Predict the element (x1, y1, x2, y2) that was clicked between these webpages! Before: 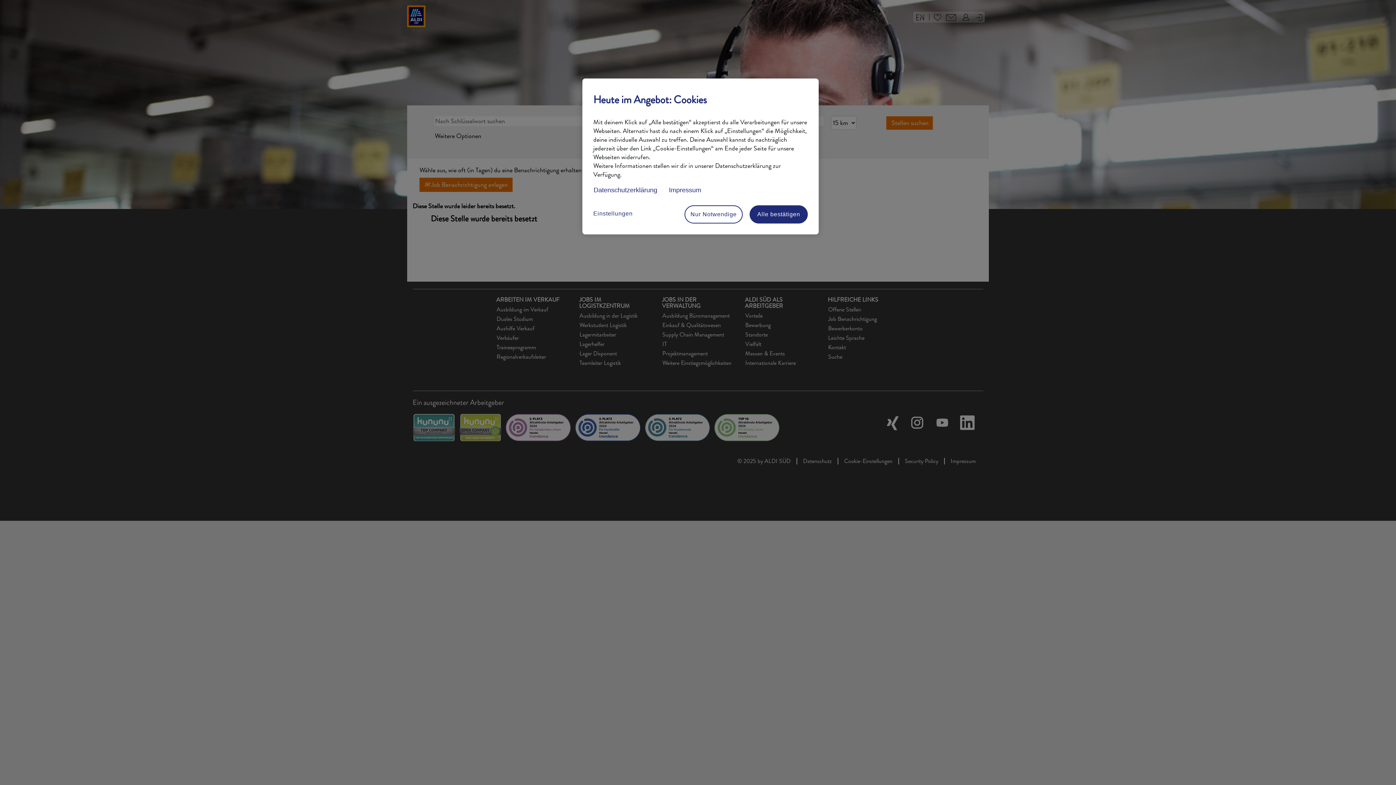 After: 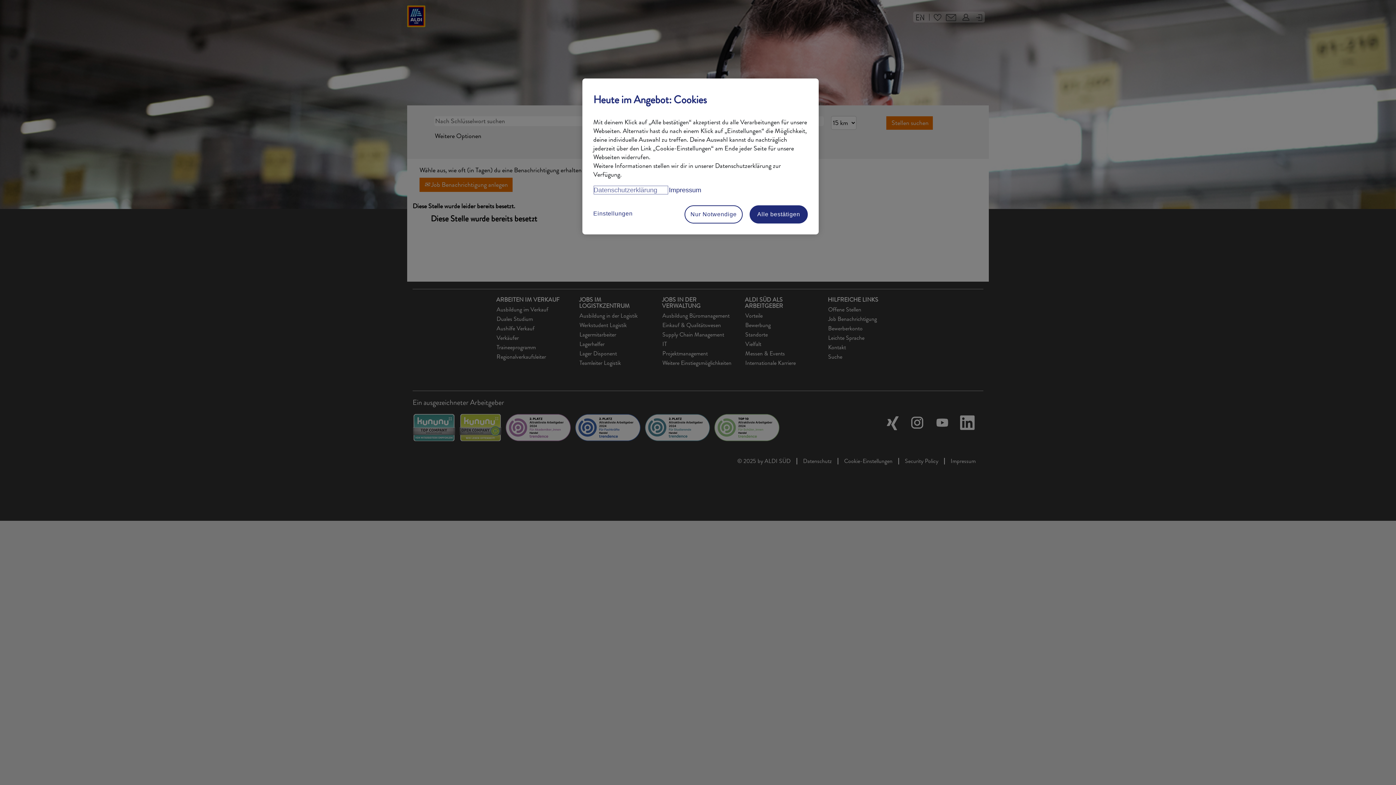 Action: label: Datenschutzerklärung, wird in neuer registerkarte geöffnet bbox: (593, 185, 668, 194)